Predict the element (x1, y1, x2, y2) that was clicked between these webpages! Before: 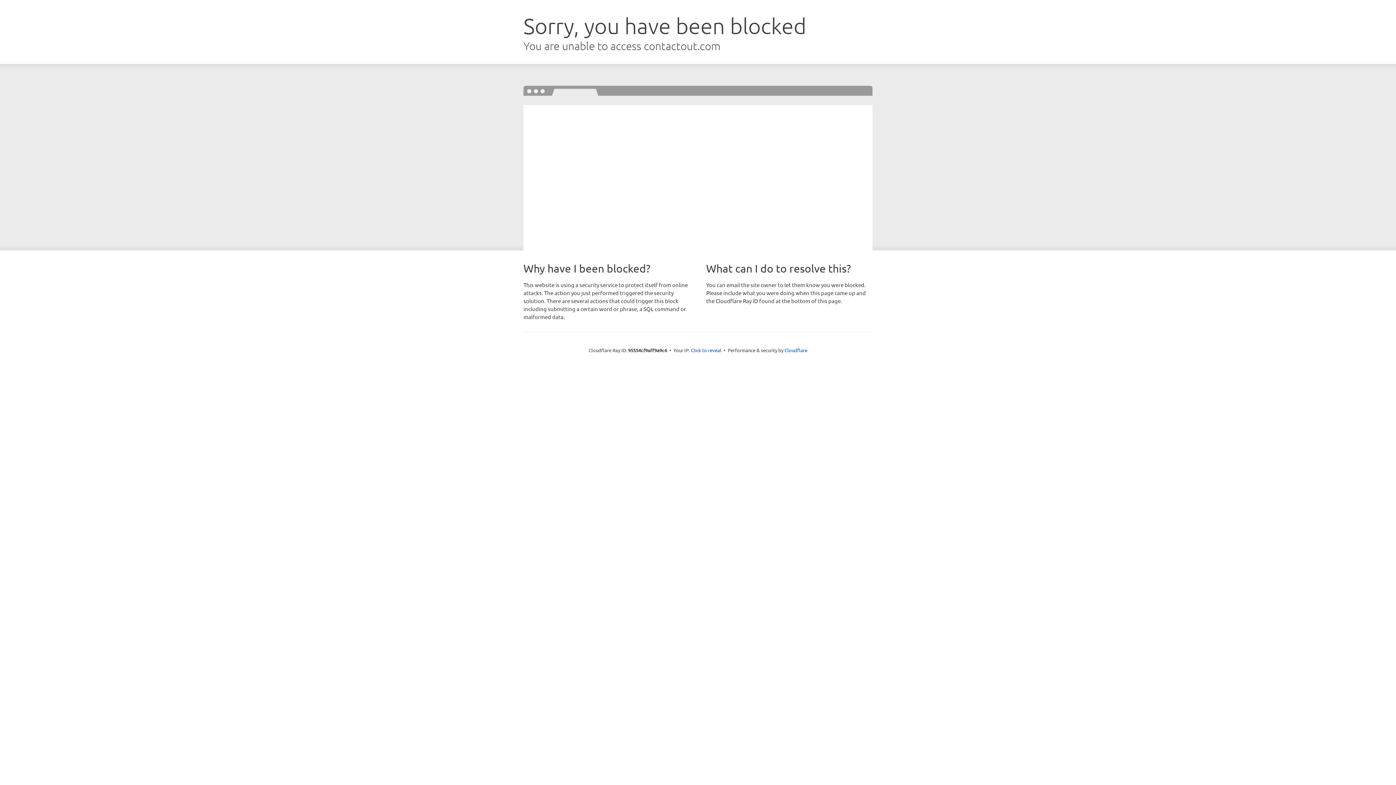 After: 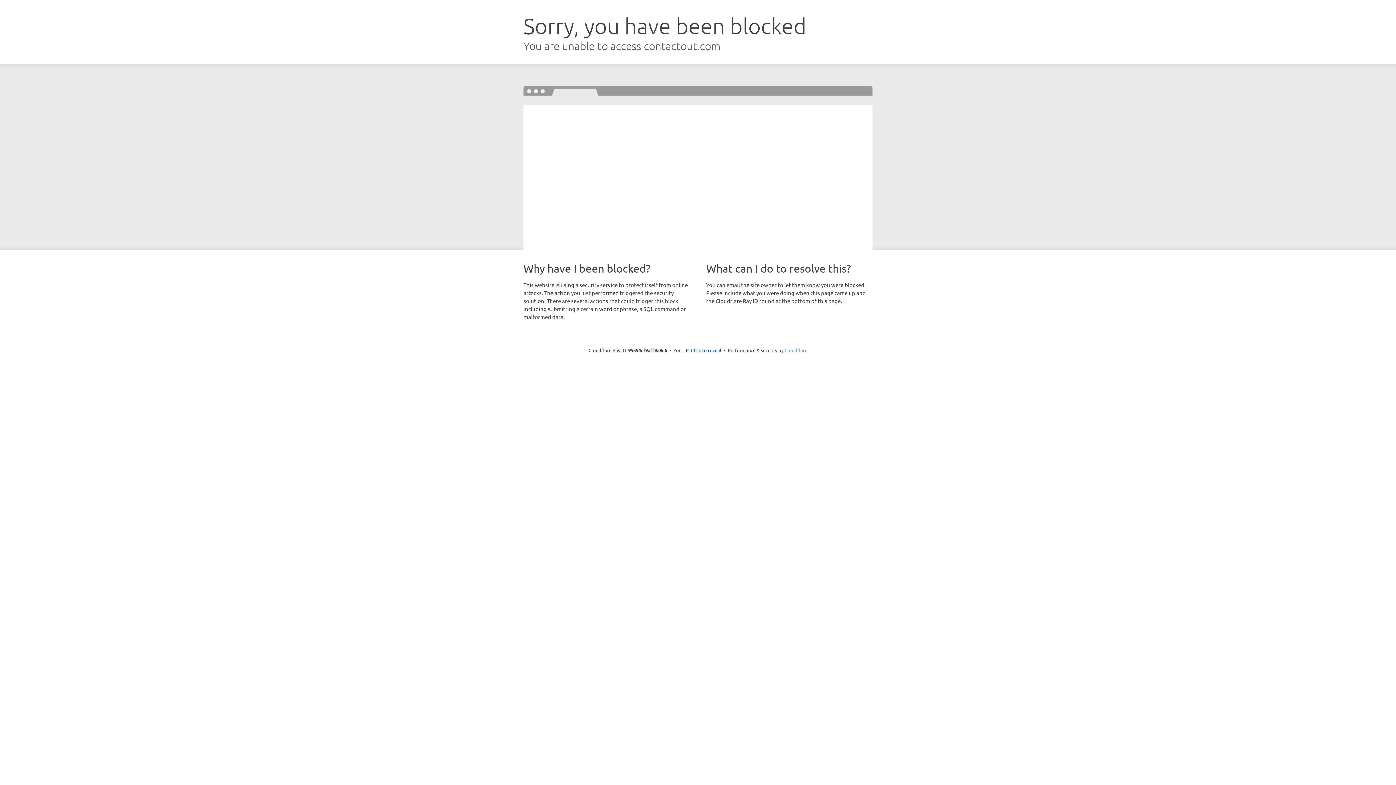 Action: bbox: (784, 347, 807, 353) label: Cloudflare